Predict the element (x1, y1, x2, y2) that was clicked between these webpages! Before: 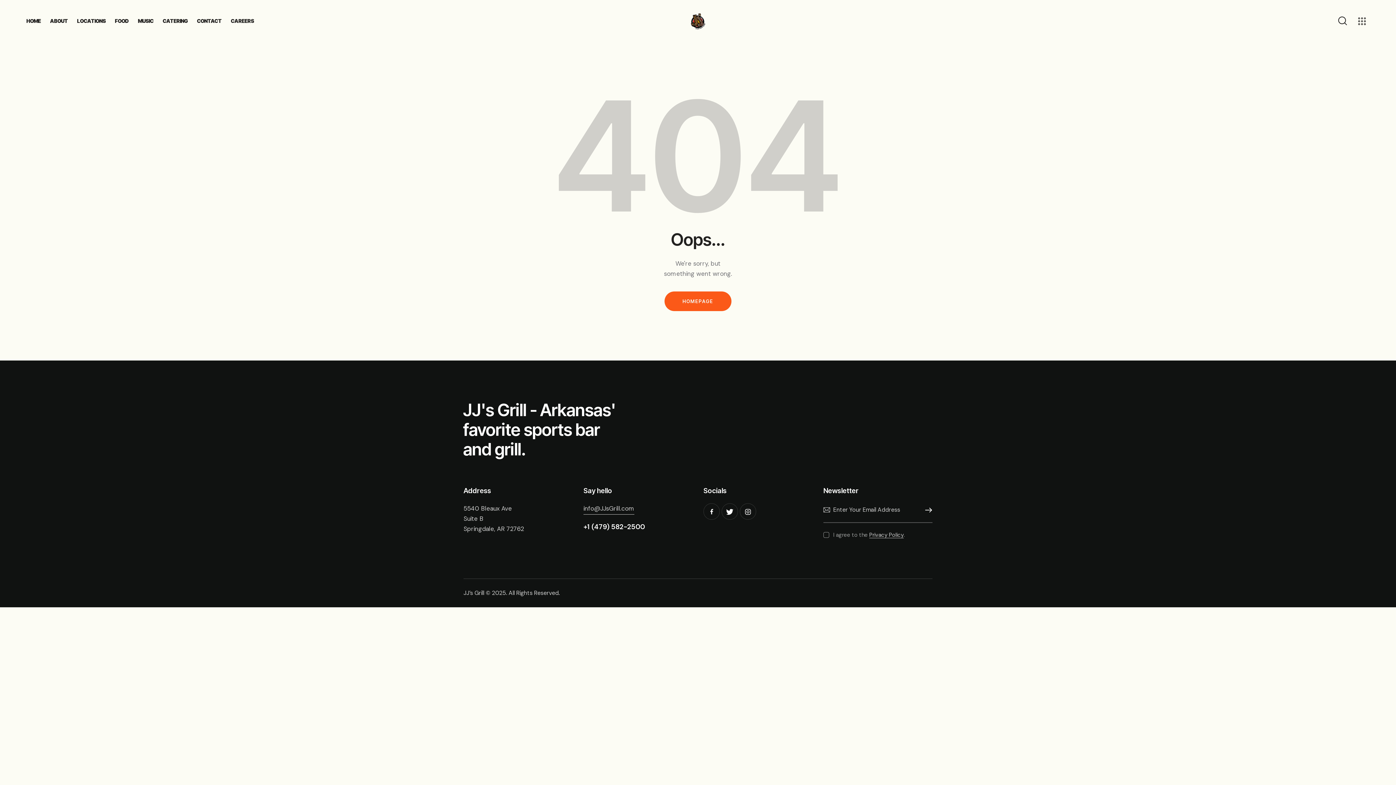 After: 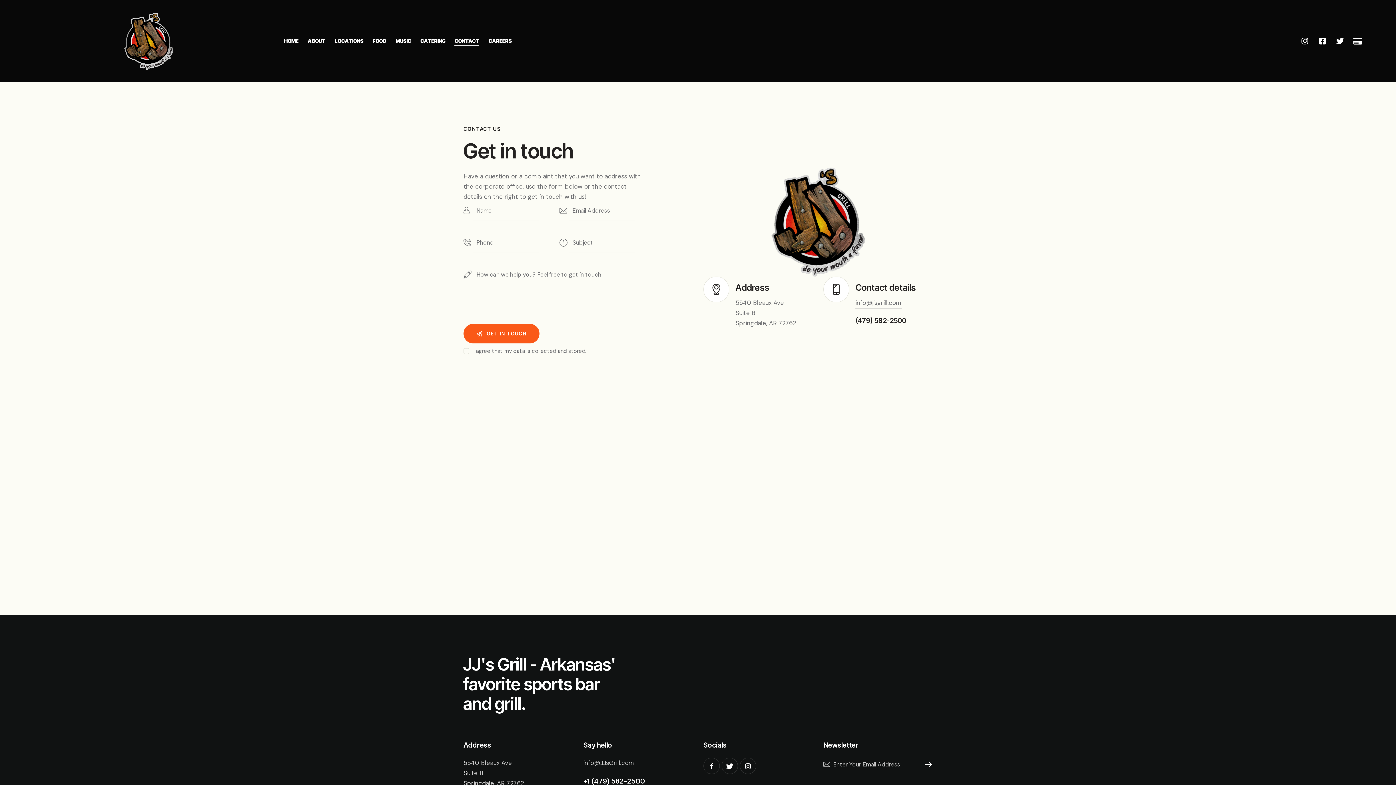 Action: label: CONTACT bbox: (192, 12, 226, 30)